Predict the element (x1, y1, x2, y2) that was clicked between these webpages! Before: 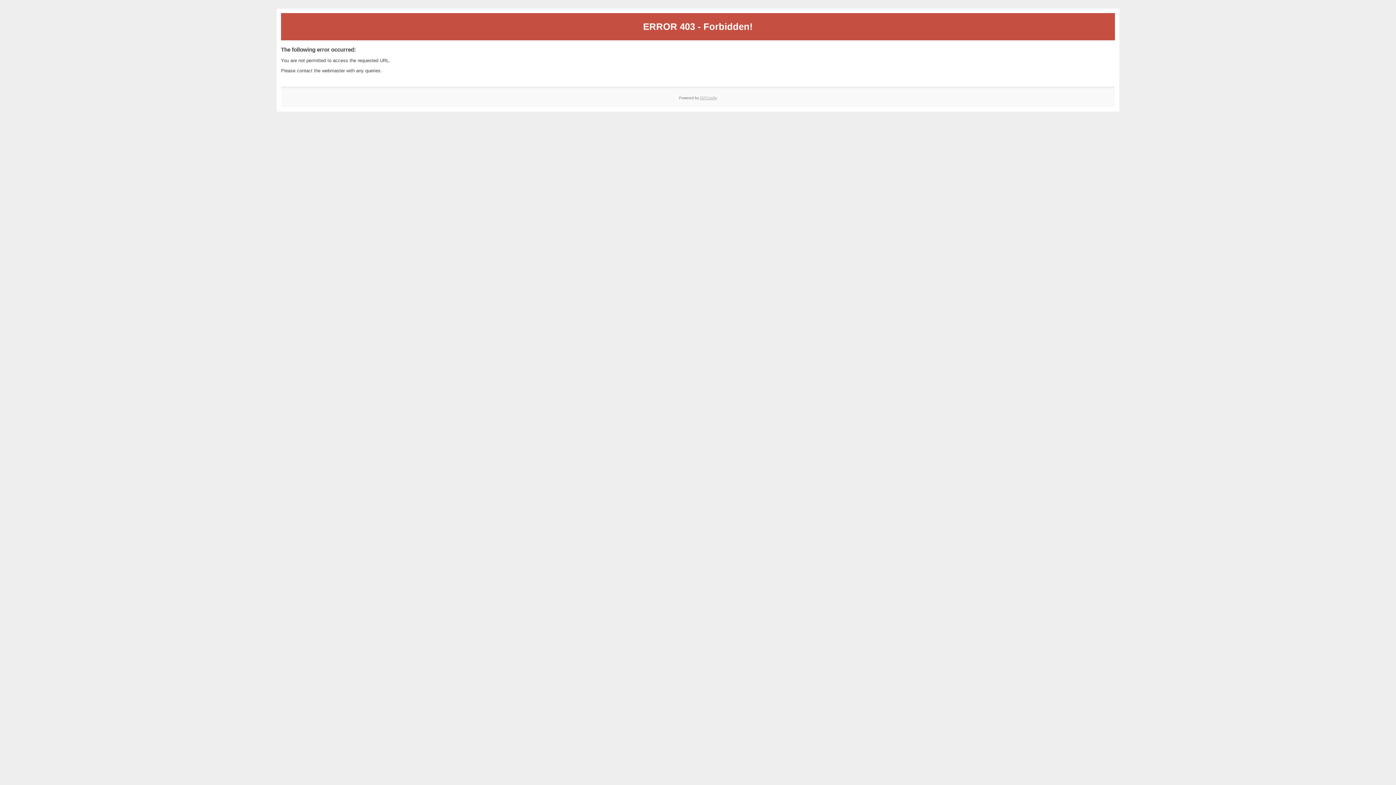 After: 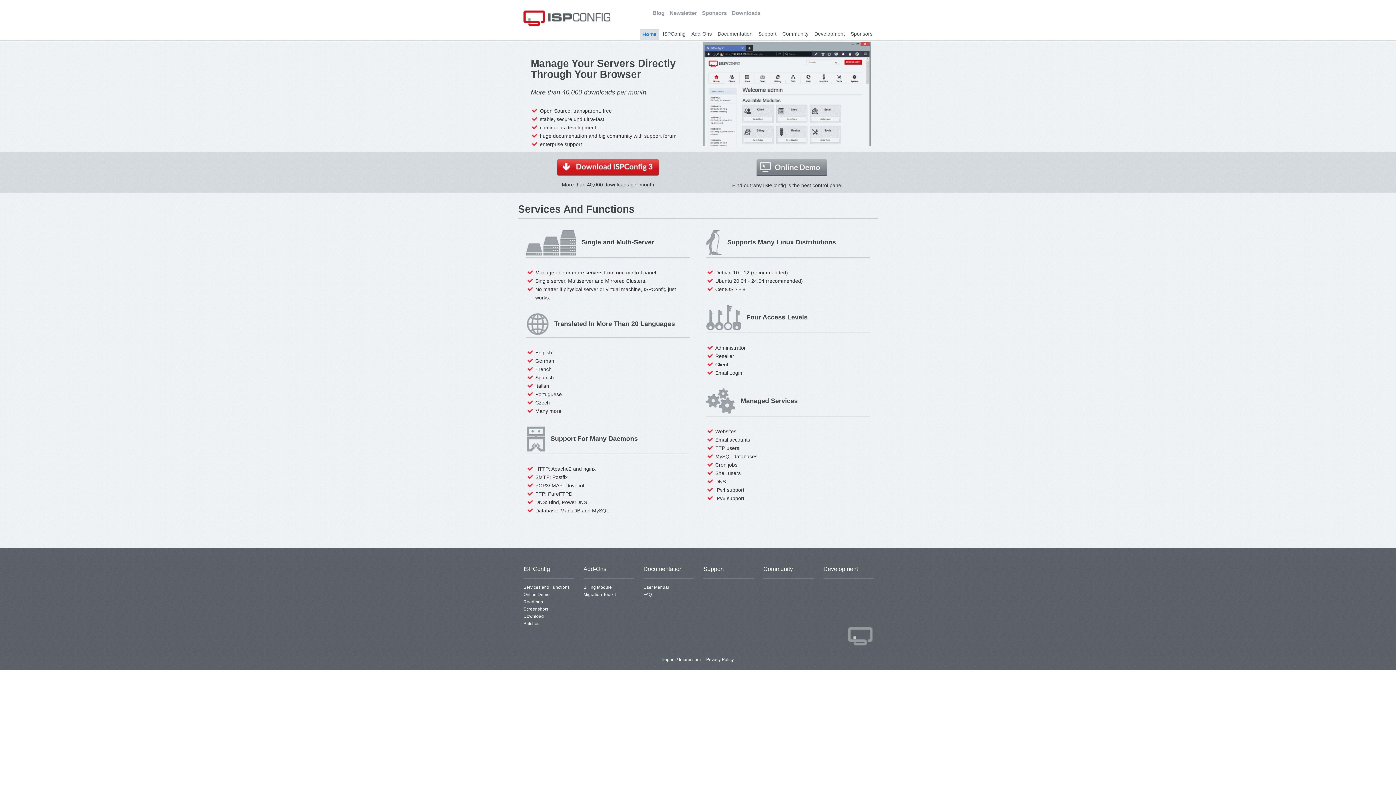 Action: label: ISPConfig bbox: (700, 95, 717, 99)